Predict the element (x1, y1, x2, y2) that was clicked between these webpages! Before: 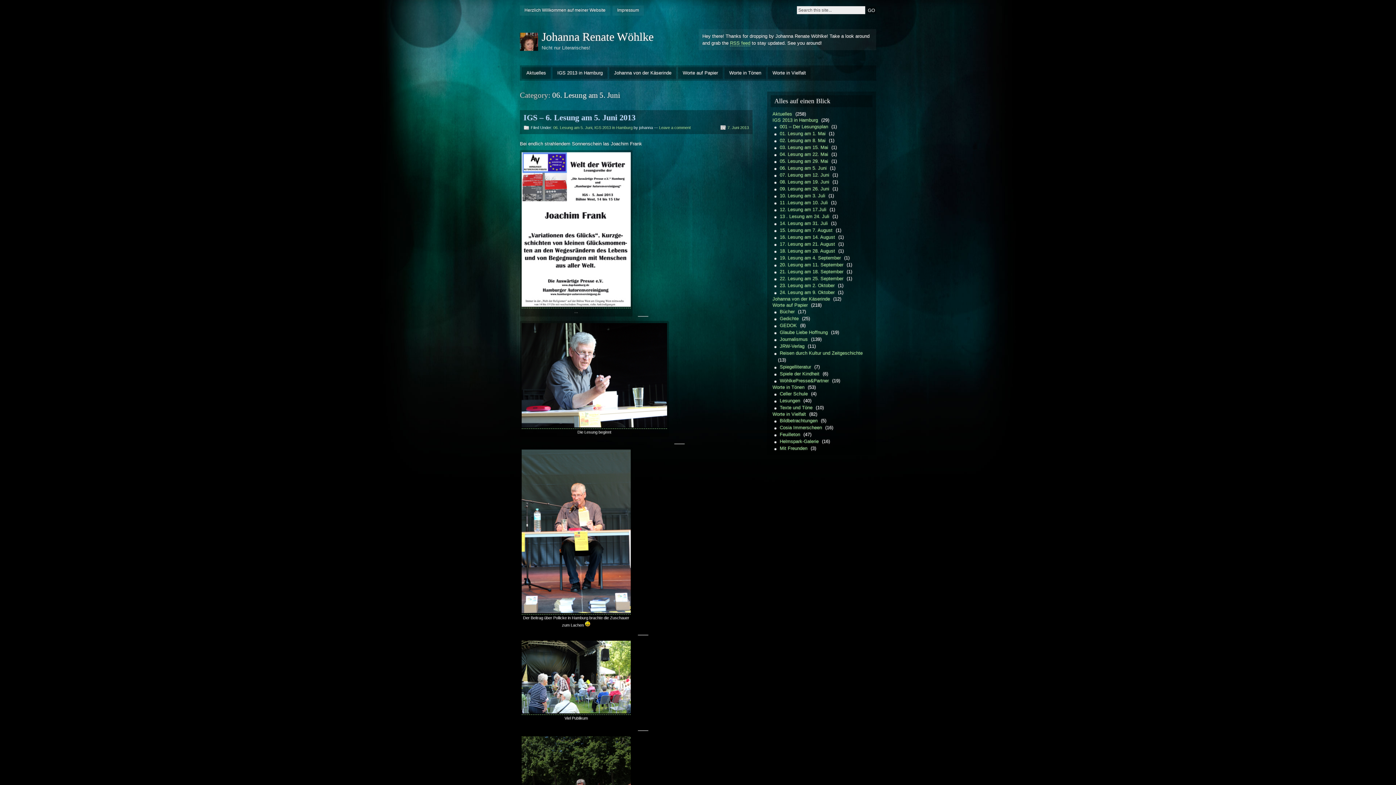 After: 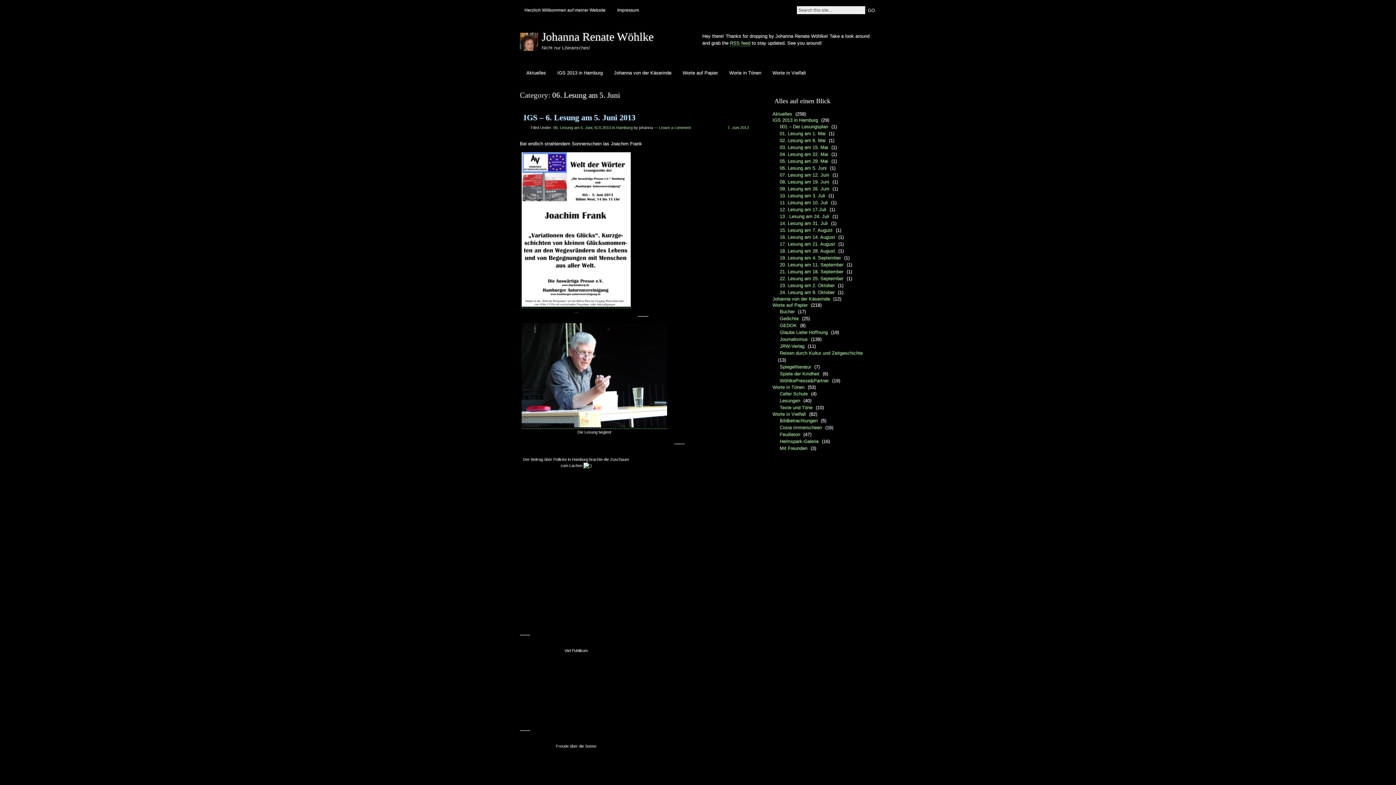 Action: bbox: (553, 125, 592, 129) label: 06. Lesung am 5. Juni